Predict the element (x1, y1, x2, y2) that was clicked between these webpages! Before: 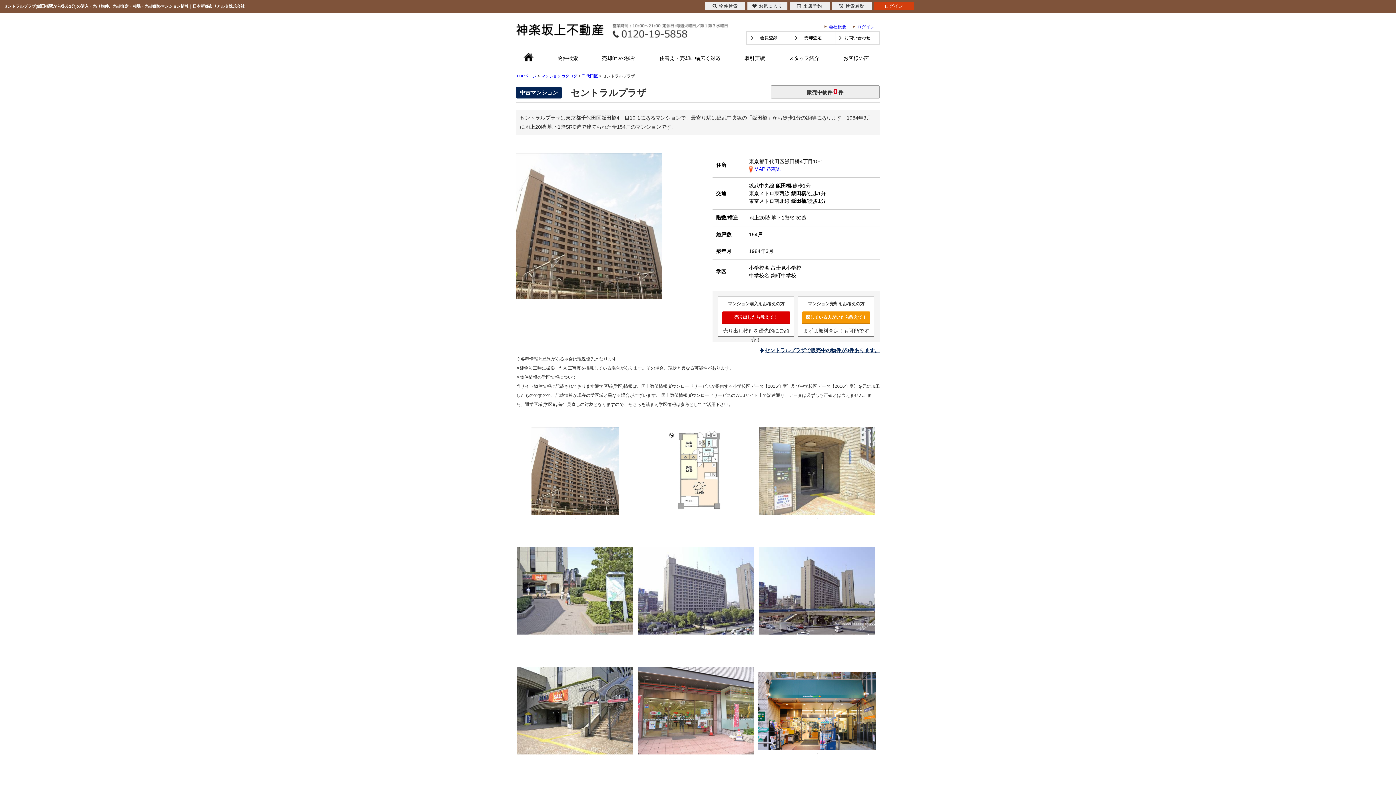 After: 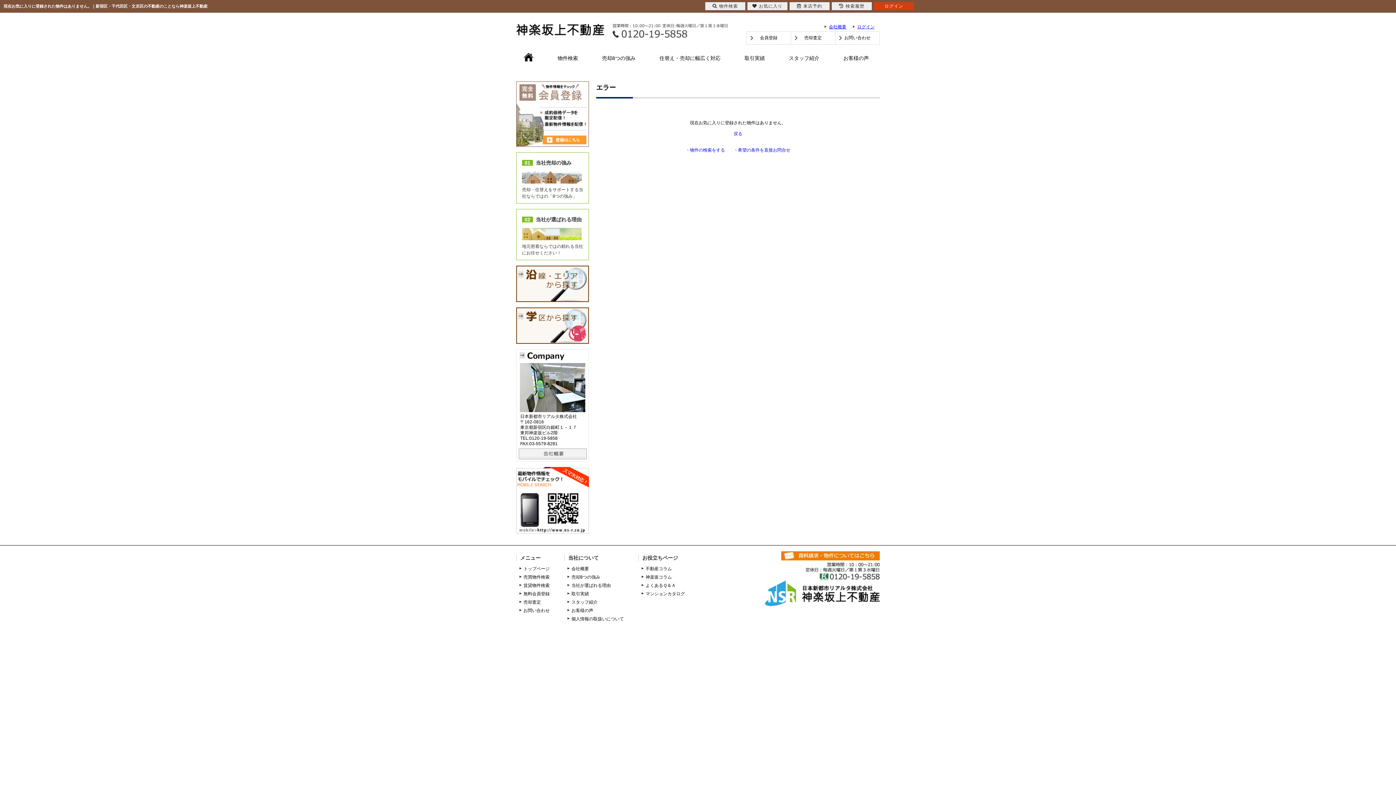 Action: bbox: (747, 2, 787, 10) label: お気に入り